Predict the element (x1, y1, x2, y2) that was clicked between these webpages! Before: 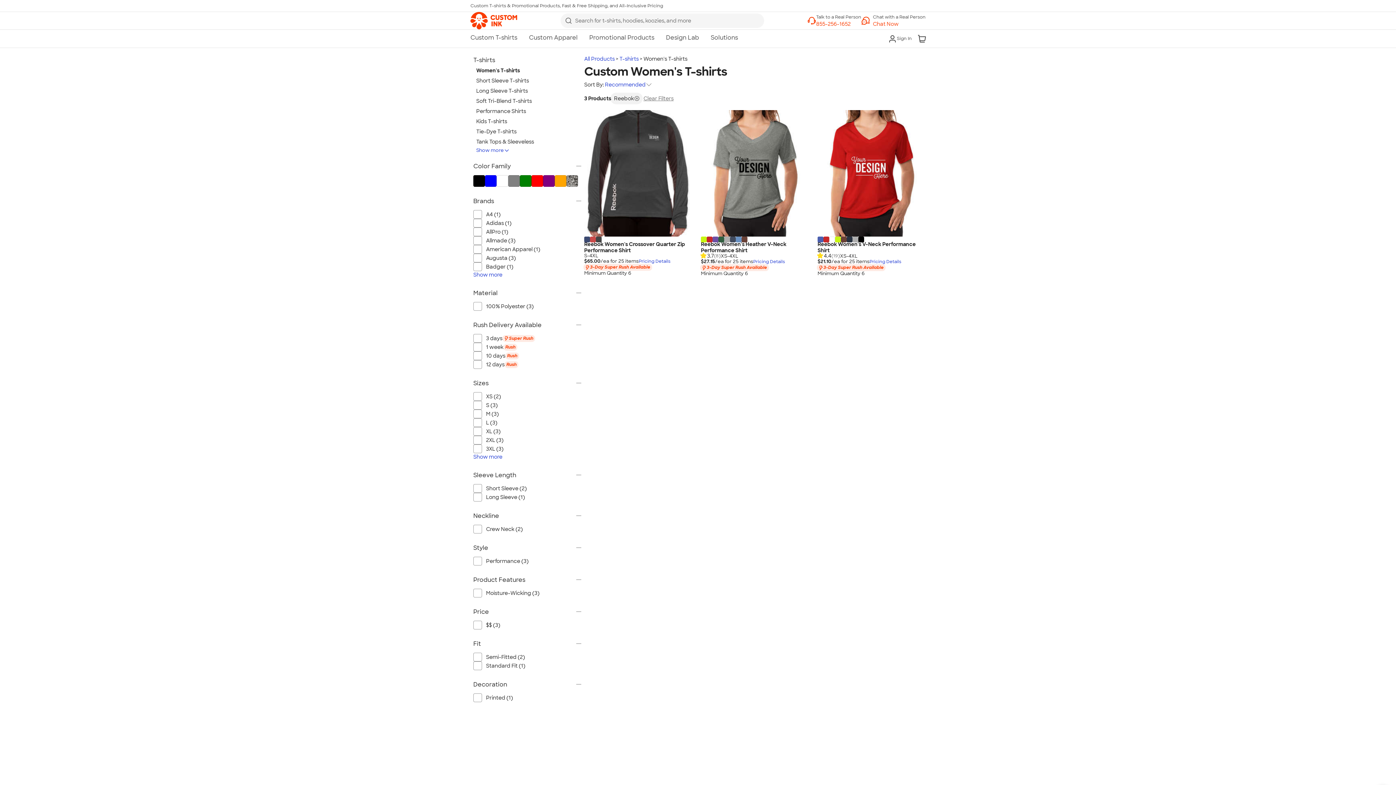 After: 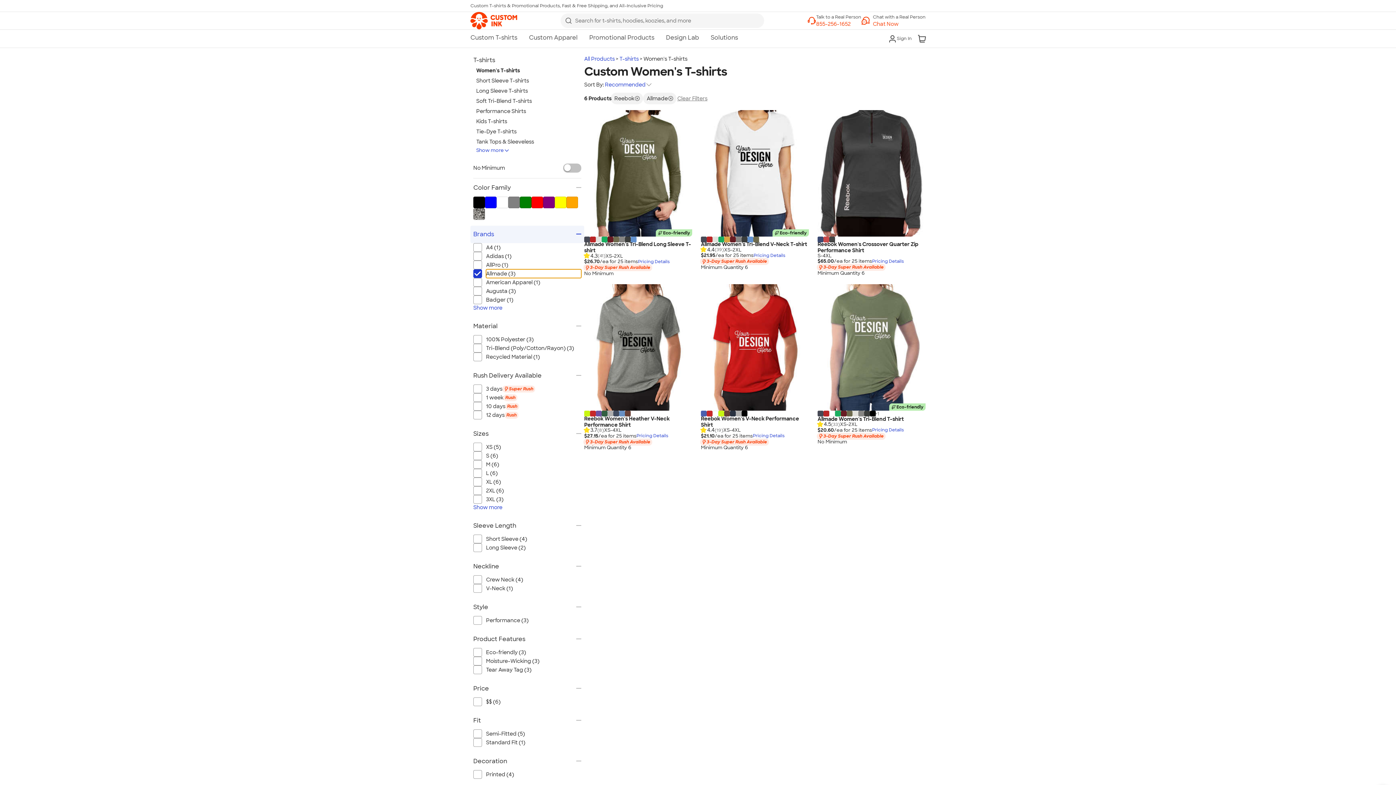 Action: label: Allmade (3) bbox: (486, 236, 581, 245)